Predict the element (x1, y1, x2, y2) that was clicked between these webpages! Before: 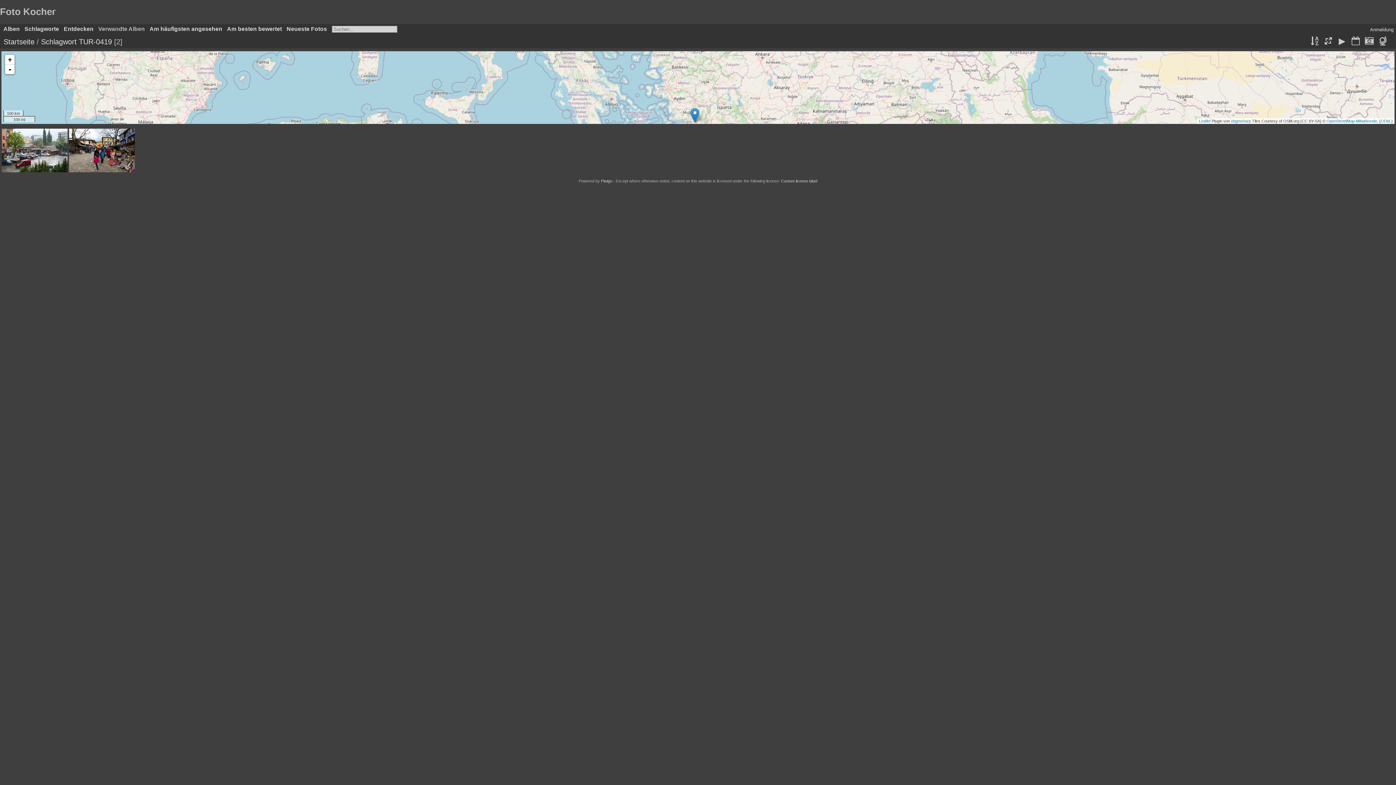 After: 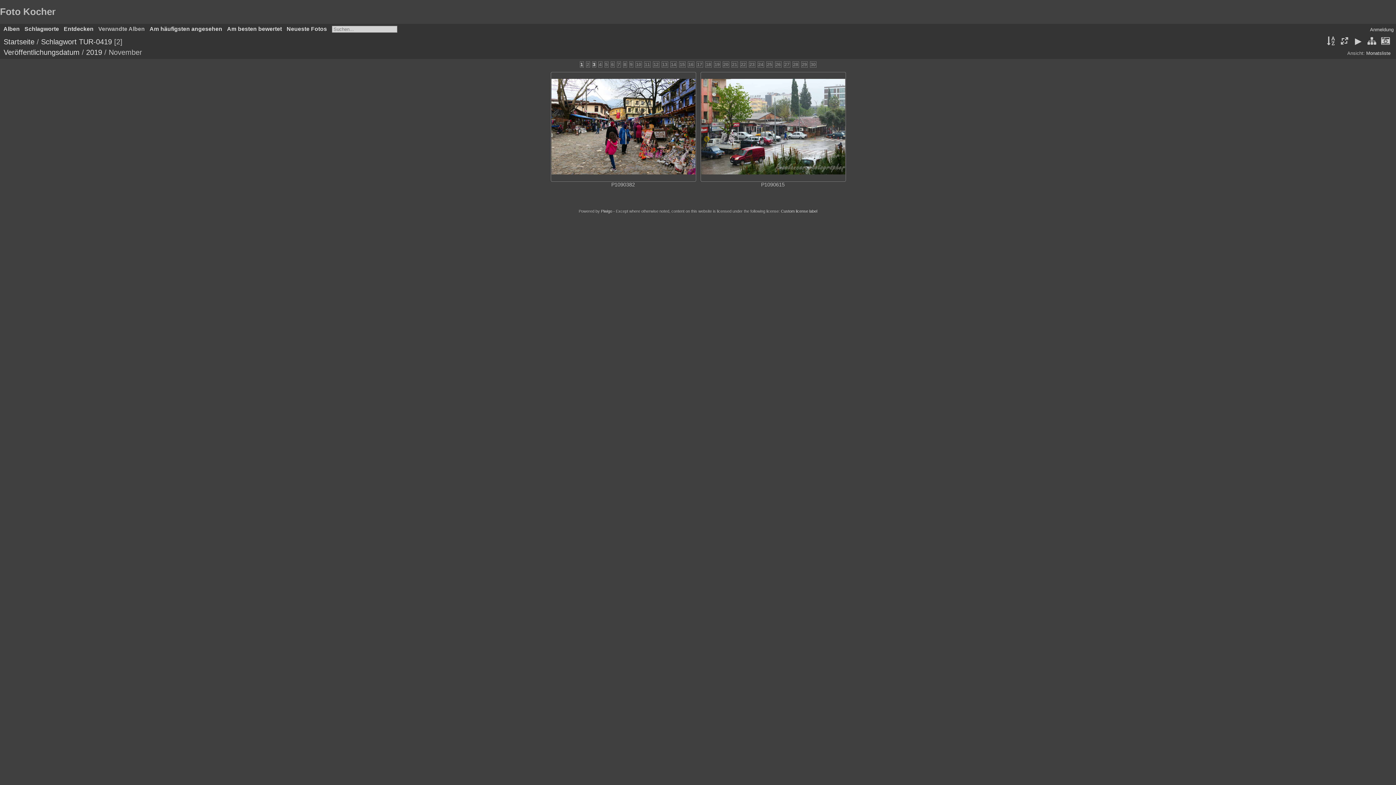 Action: bbox: (1349, 36, 1362, 46)